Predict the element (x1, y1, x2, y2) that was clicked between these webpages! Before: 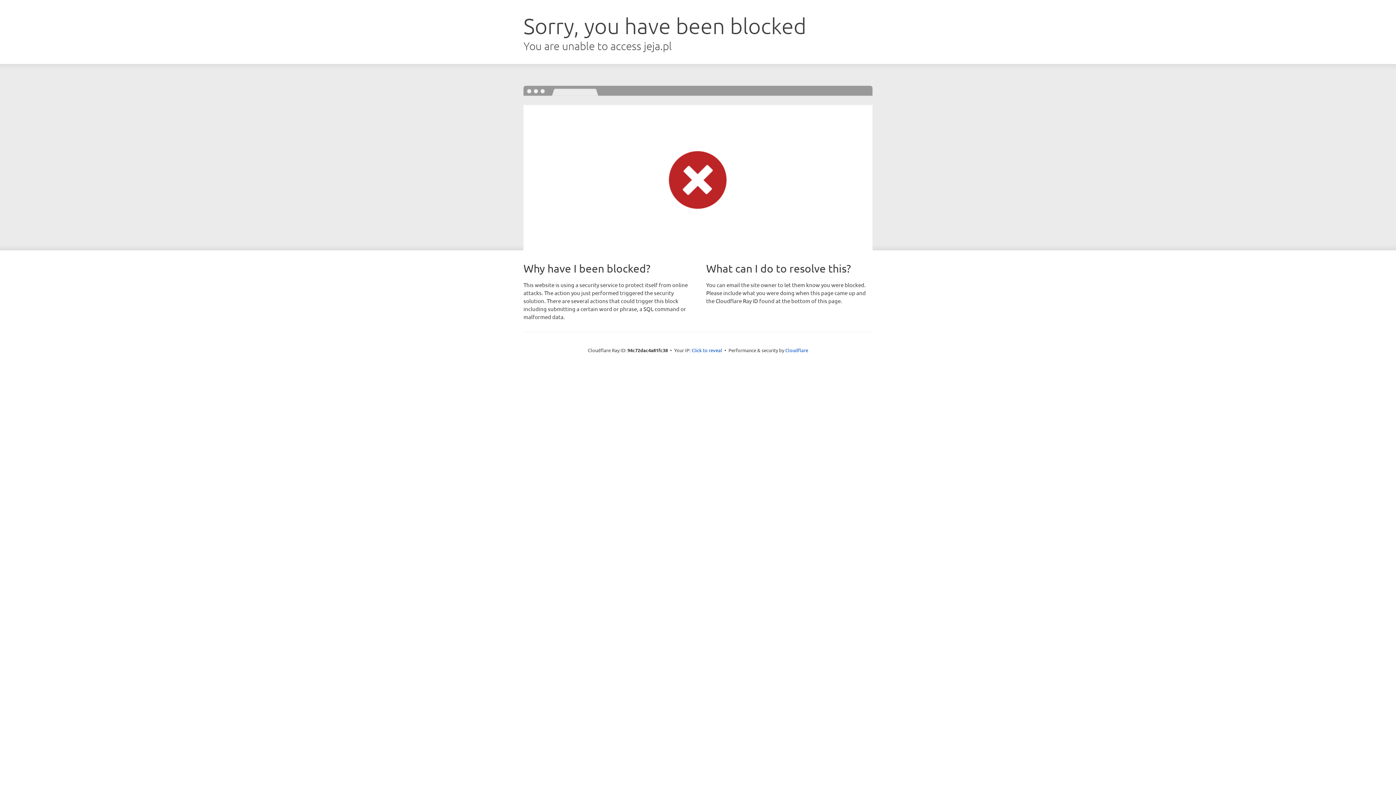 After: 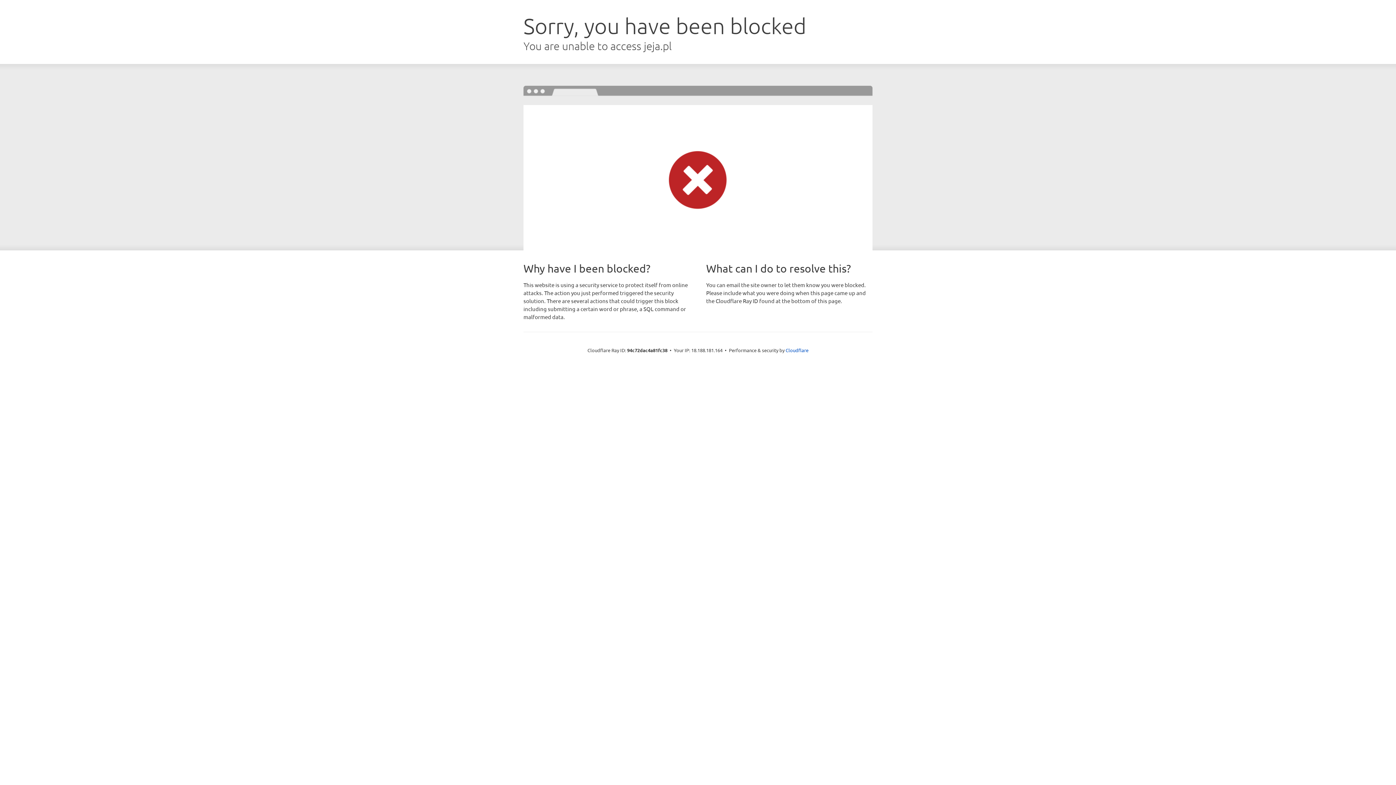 Action: bbox: (691, 346, 722, 353) label: Click to reveal